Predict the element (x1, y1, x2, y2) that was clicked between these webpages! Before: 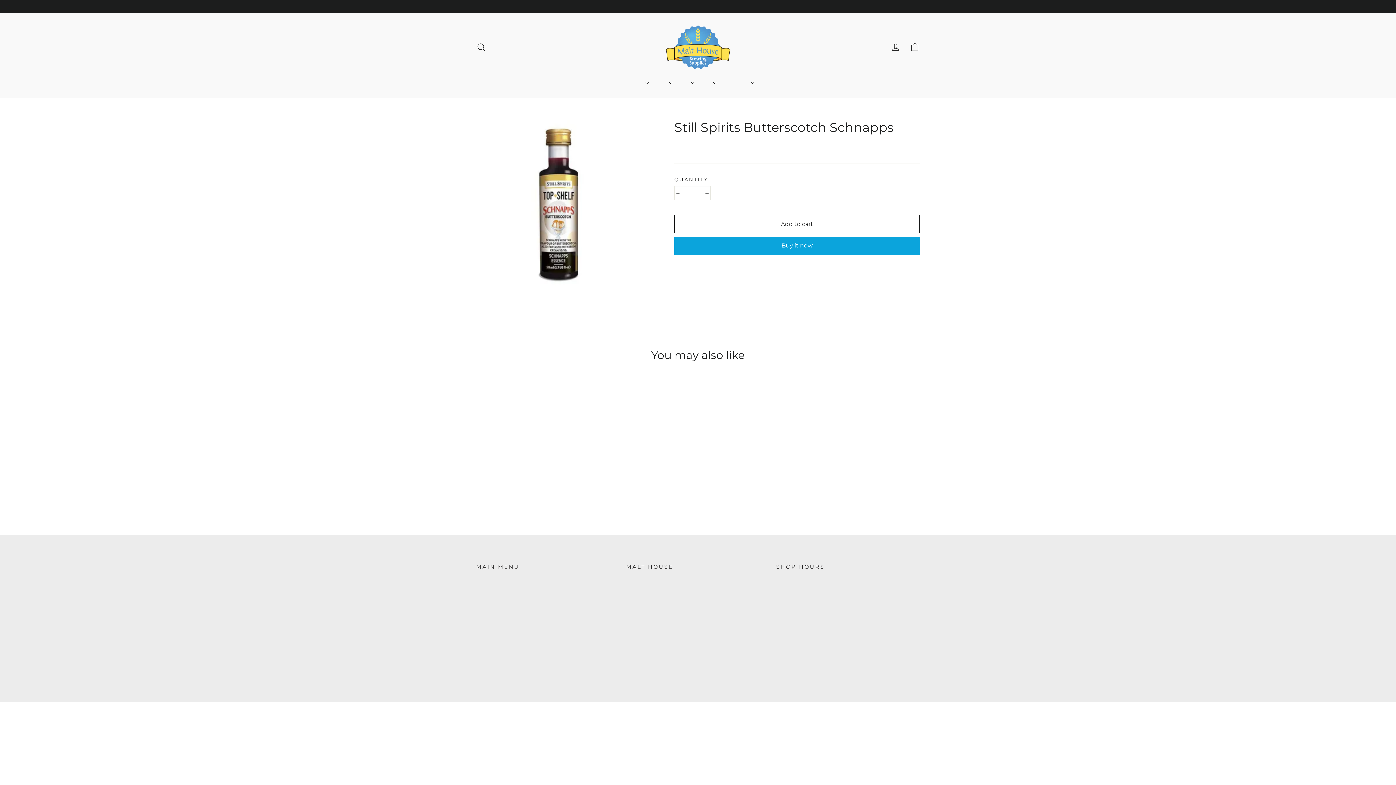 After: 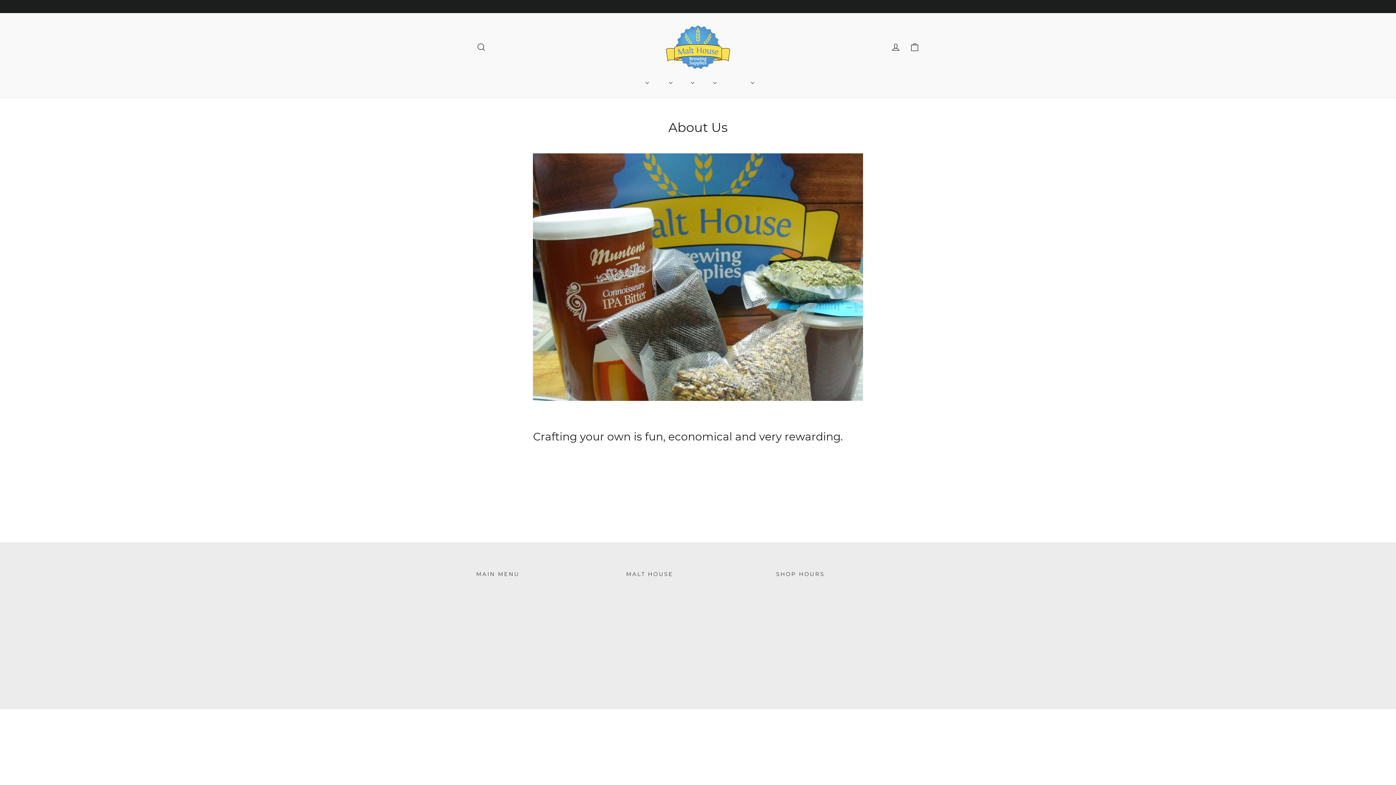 Action: bbox: (626, 604, 765, 616) label: About Us